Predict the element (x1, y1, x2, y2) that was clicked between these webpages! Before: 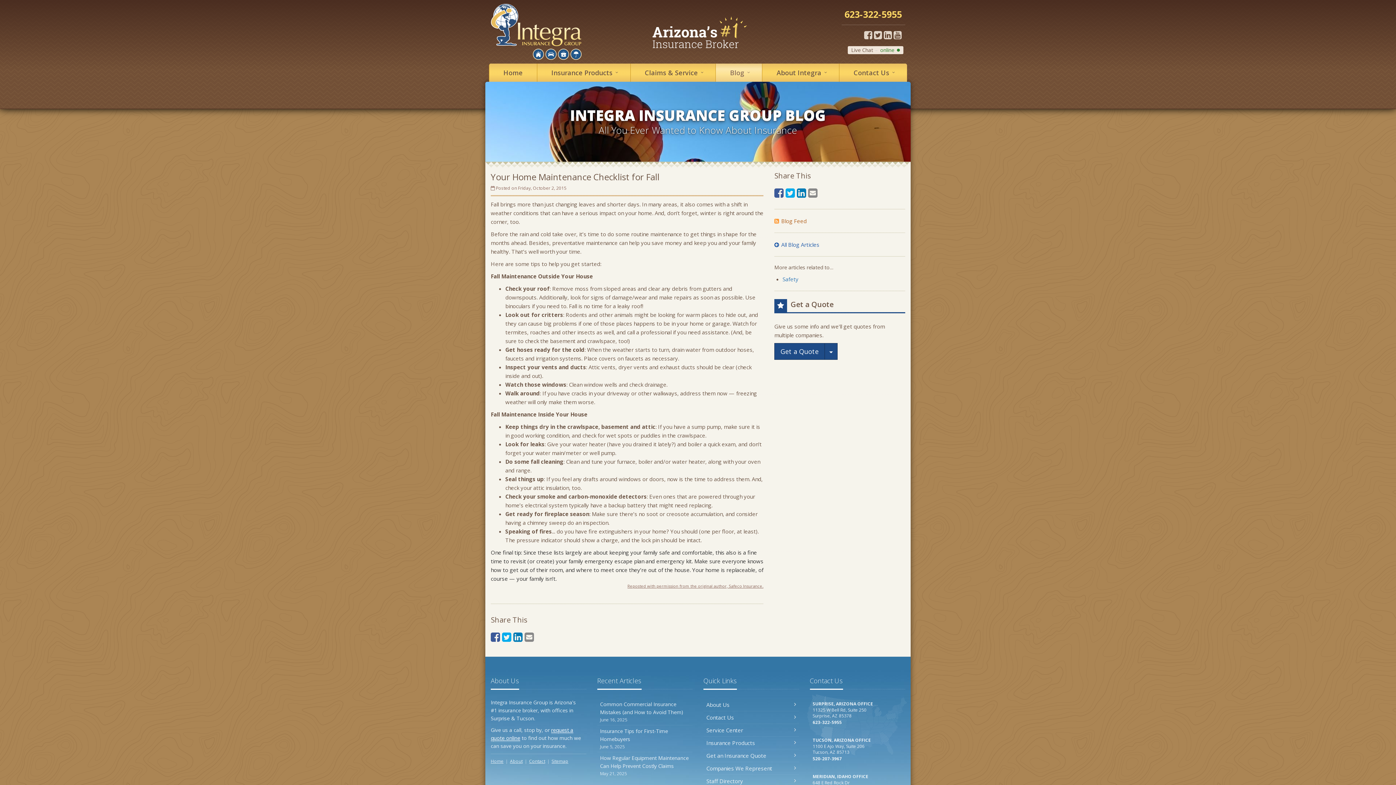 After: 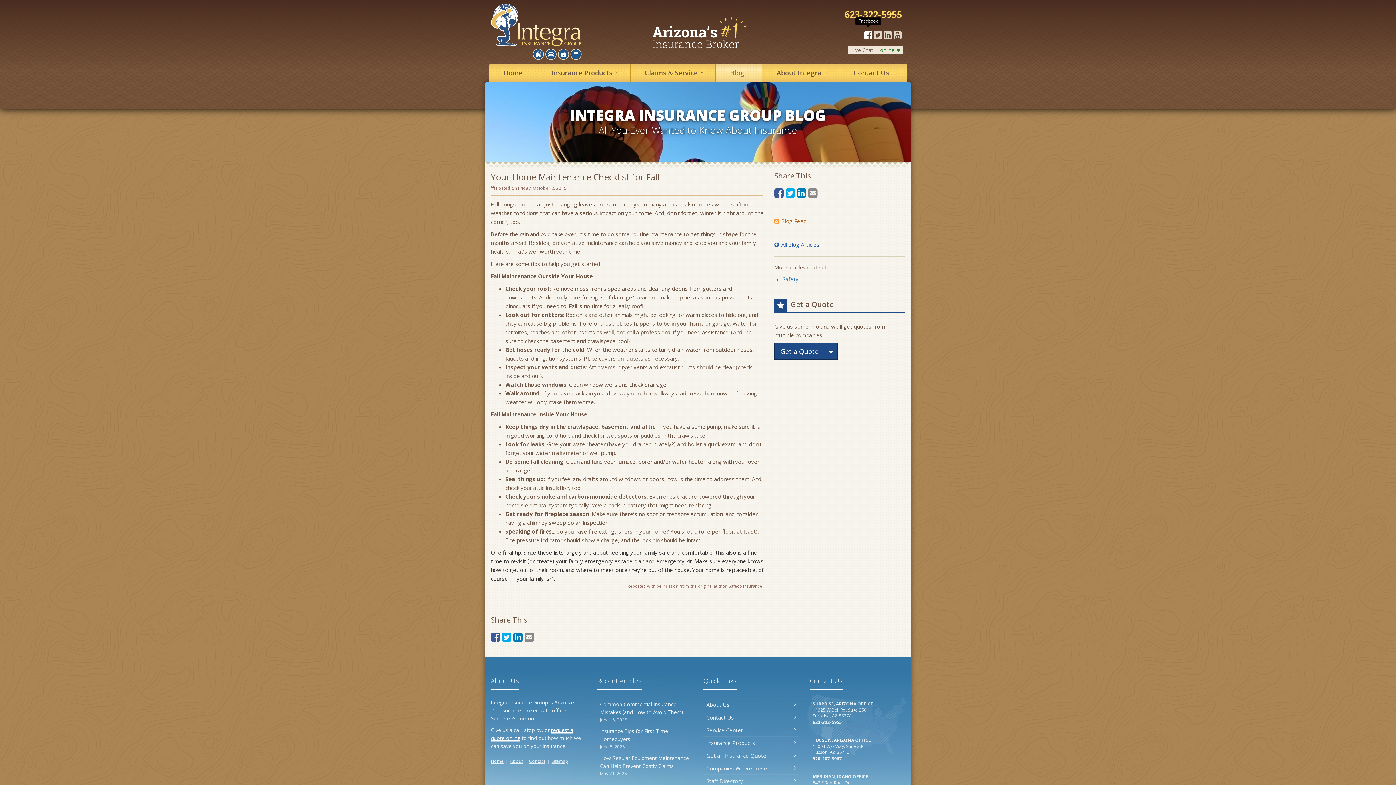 Action: bbox: (864, 28, 872, 41) label: Facebook (opens in a new tab)